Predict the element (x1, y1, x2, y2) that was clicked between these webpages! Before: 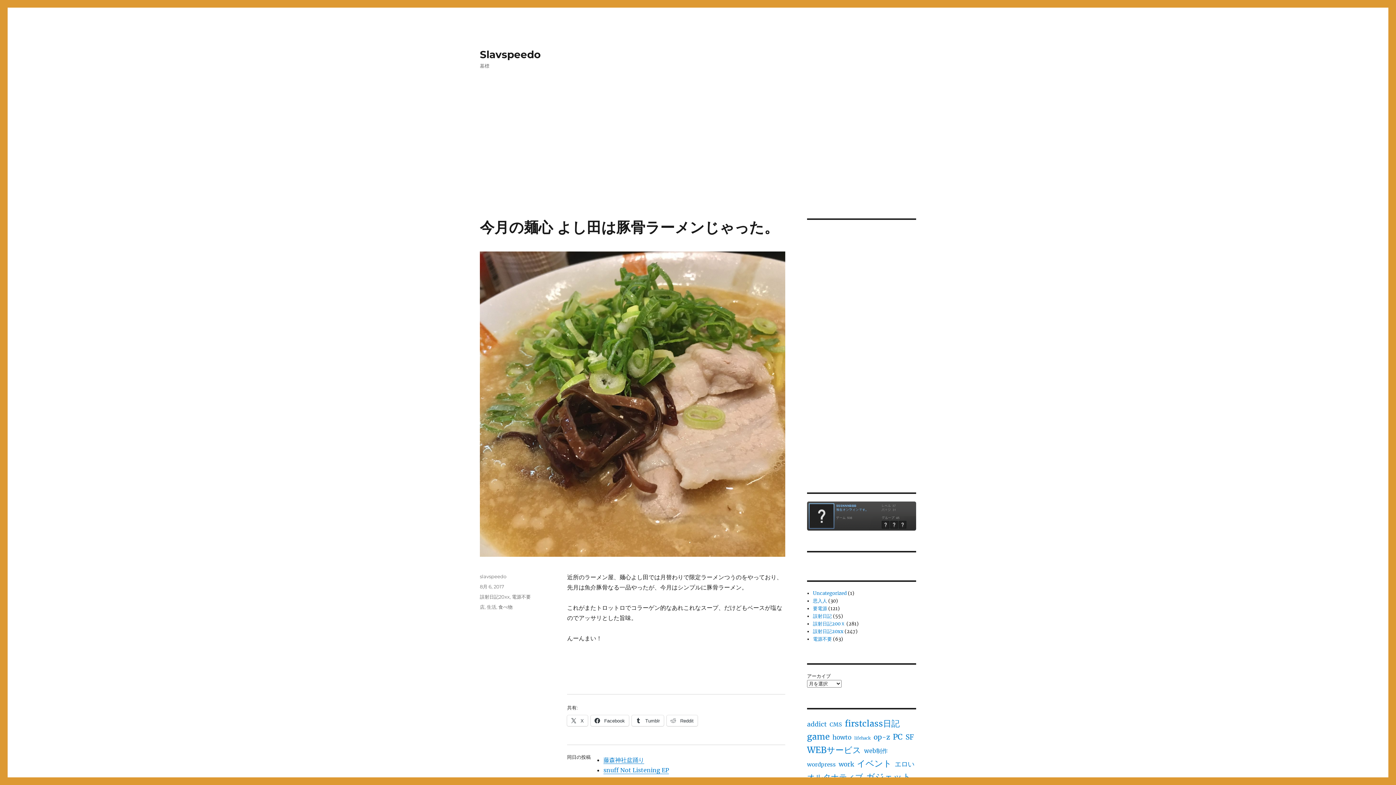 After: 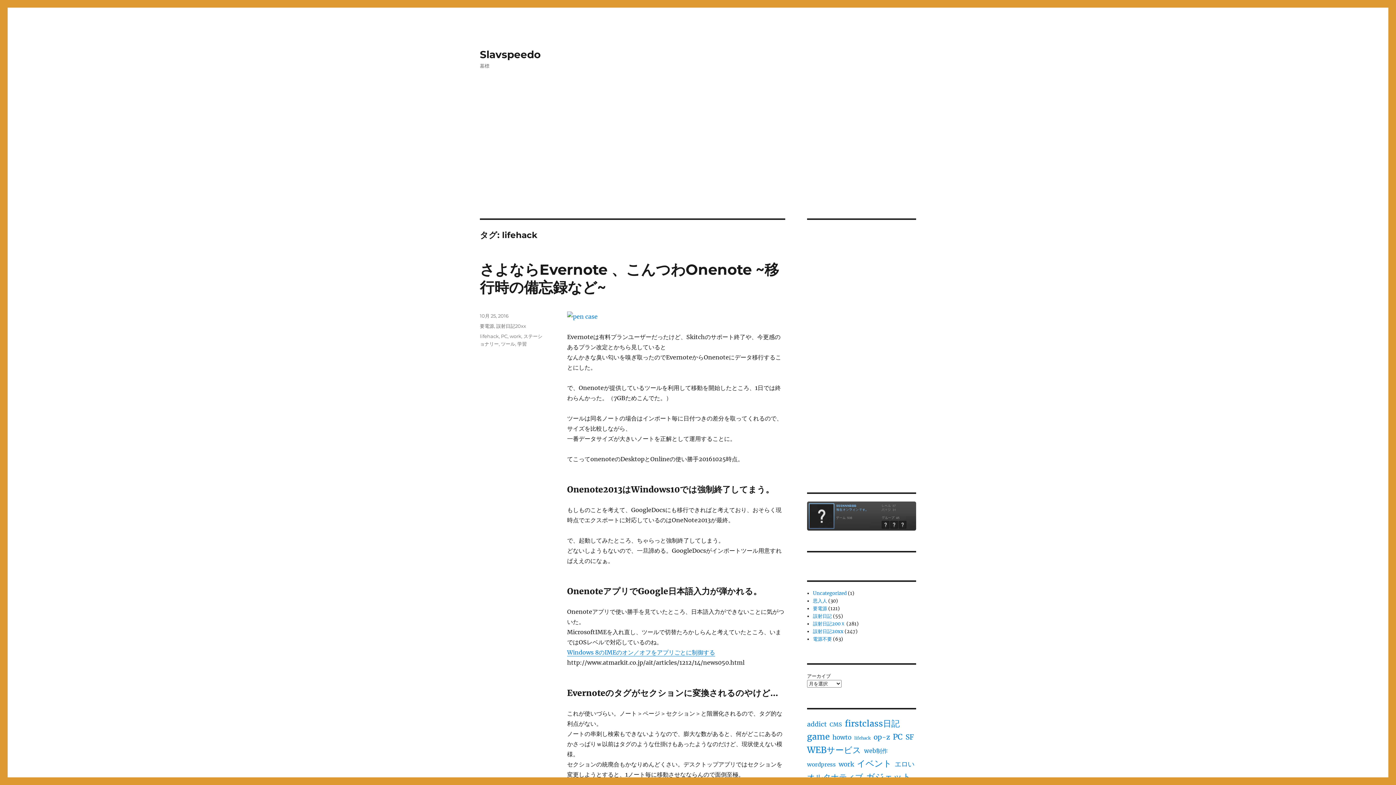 Action: bbox: (854, 735, 870, 741) label: lifehack (11個の項目)